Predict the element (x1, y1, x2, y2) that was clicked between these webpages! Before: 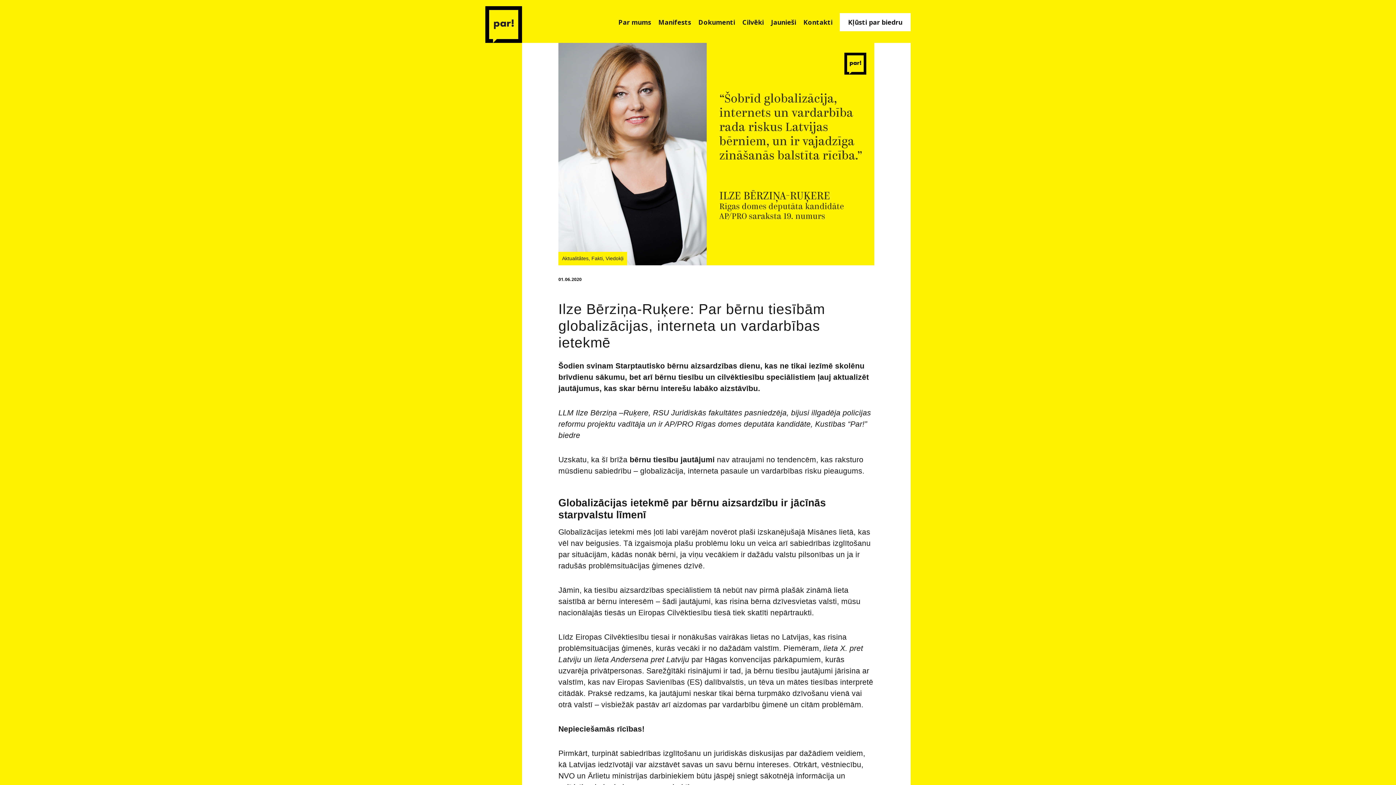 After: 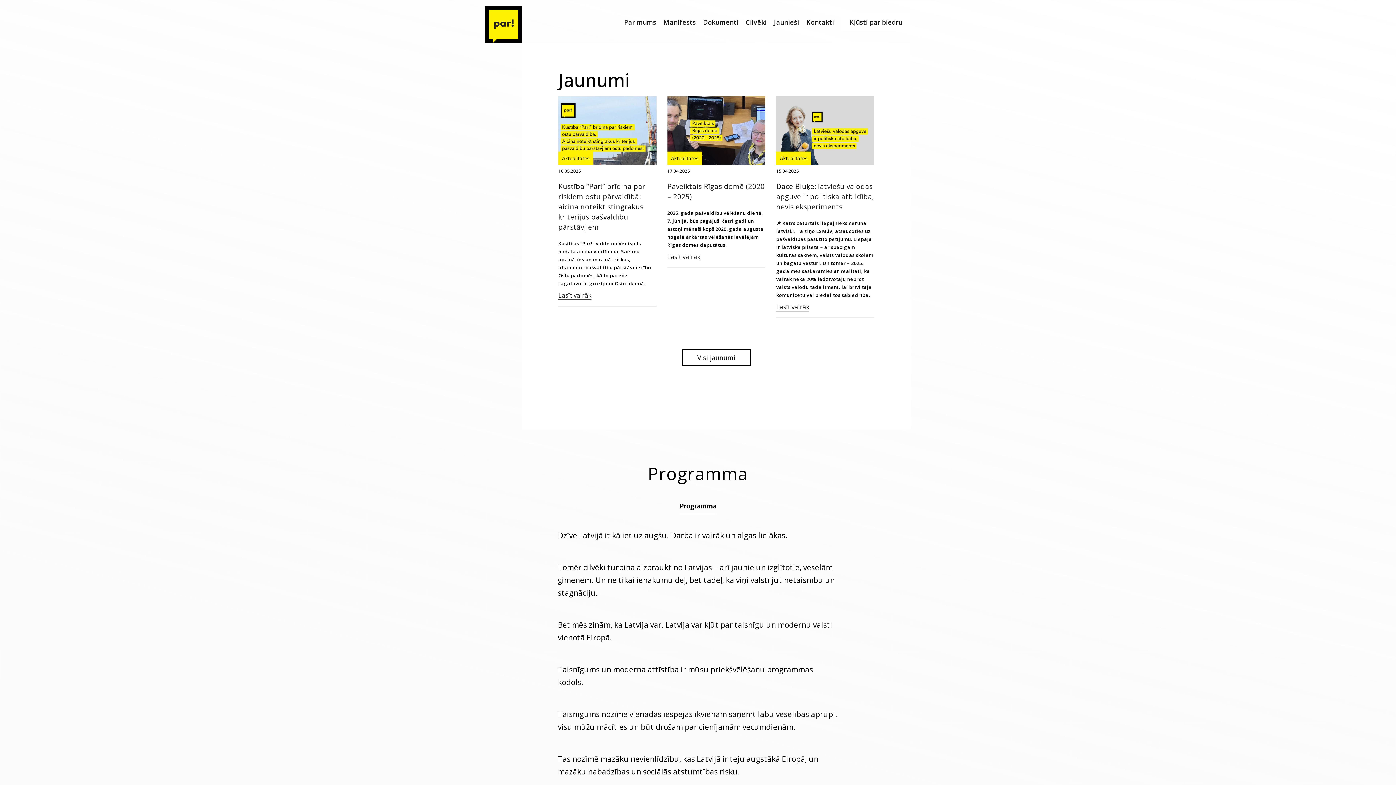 Action: bbox: (485, 20, 522, 27)